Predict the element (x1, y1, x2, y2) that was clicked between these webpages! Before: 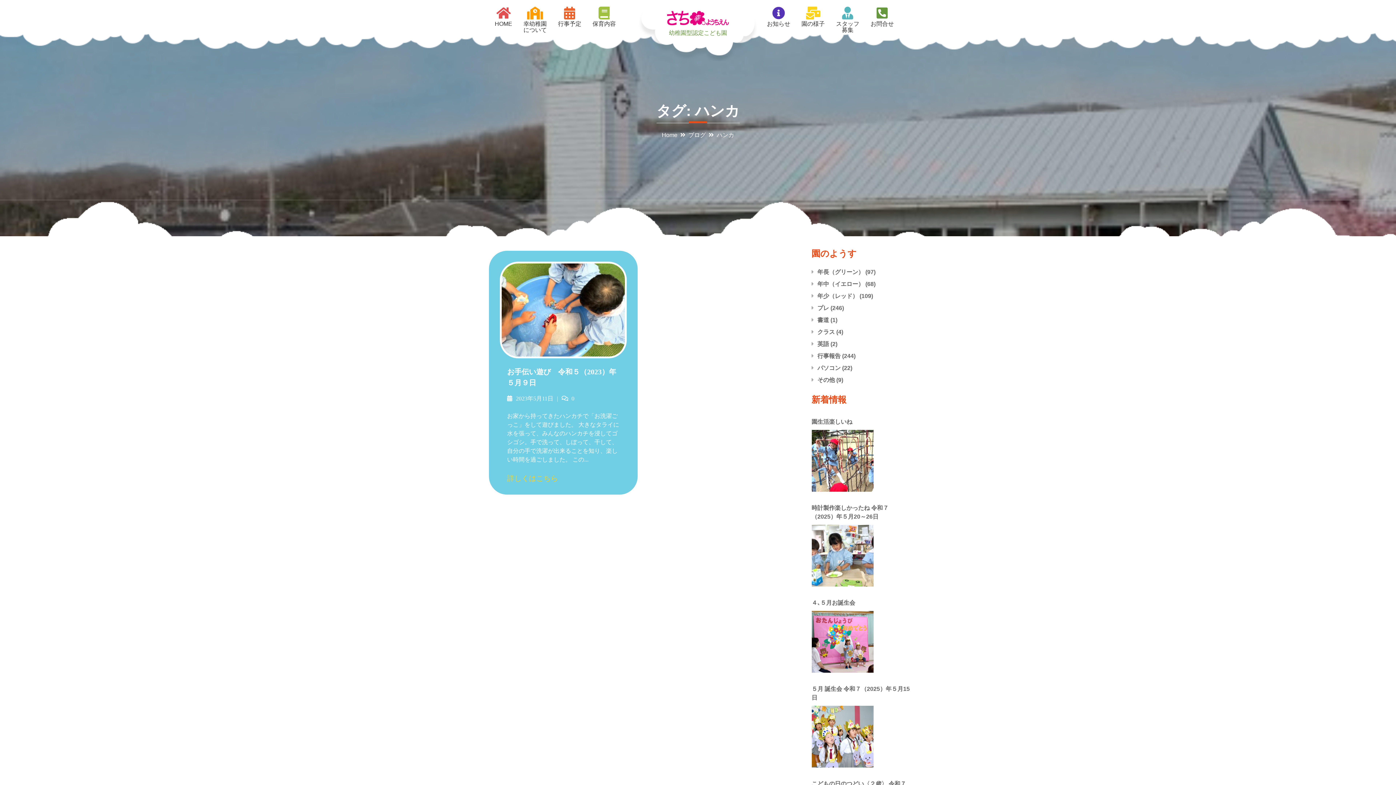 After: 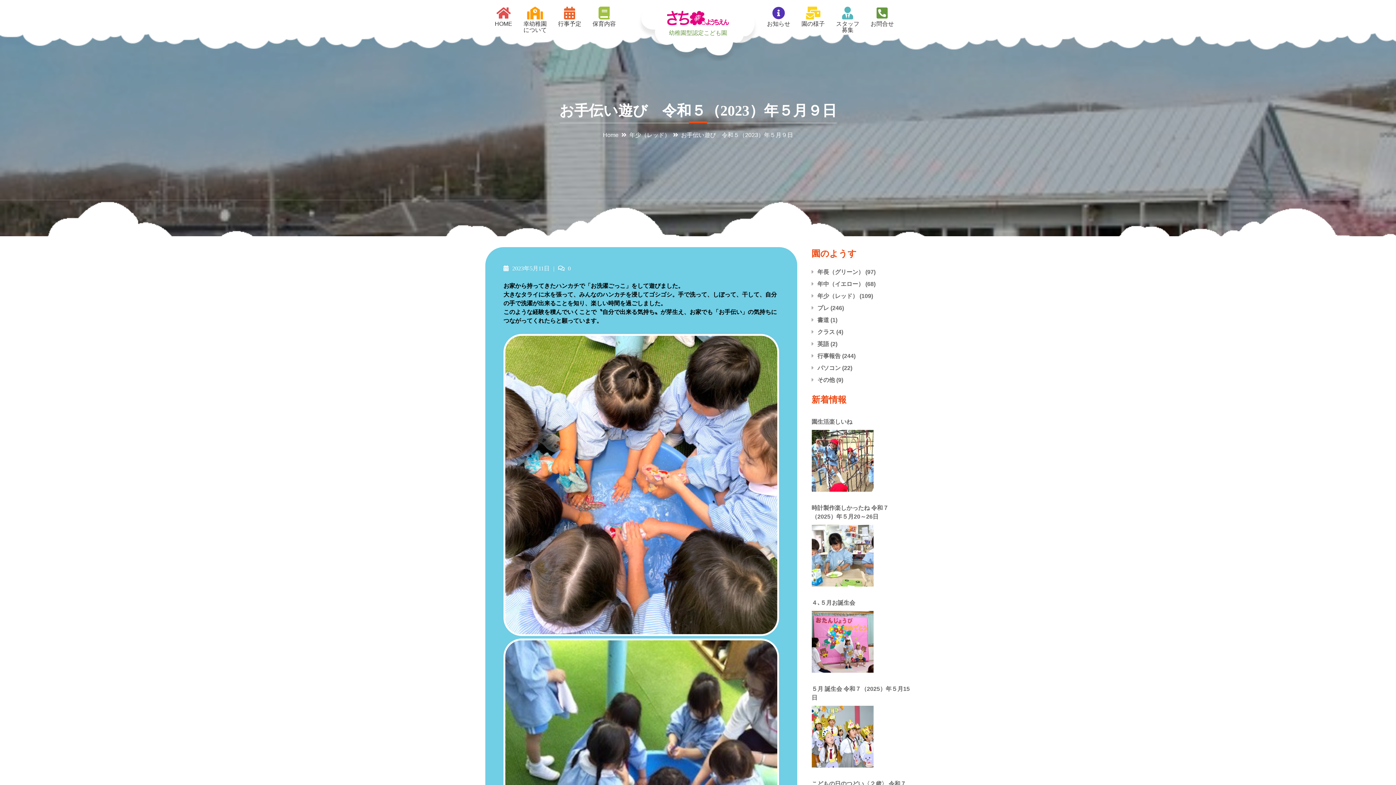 Action: bbox: (500, 353, 626, 359)